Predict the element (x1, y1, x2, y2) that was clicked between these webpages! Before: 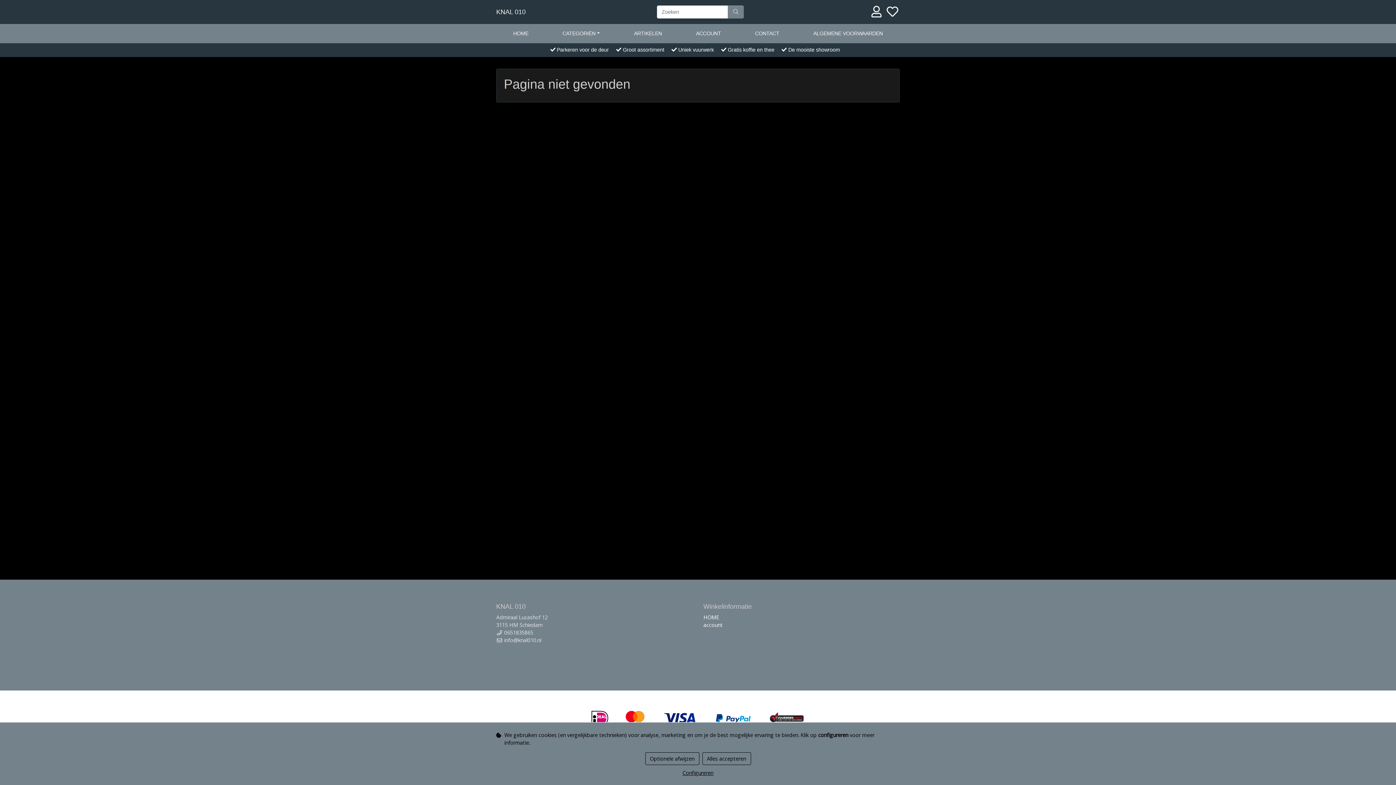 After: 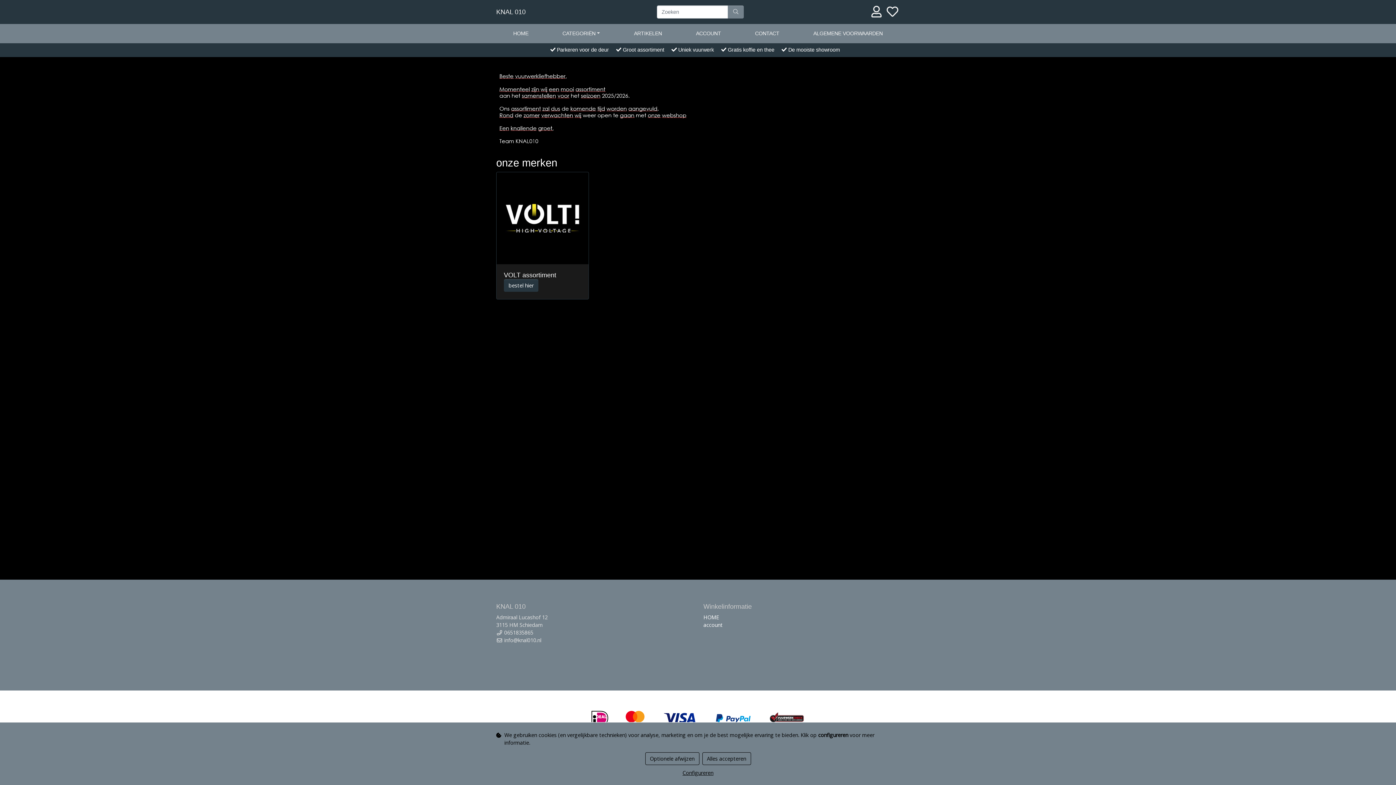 Action: label: HOME bbox: (703, 614, 719, 621)